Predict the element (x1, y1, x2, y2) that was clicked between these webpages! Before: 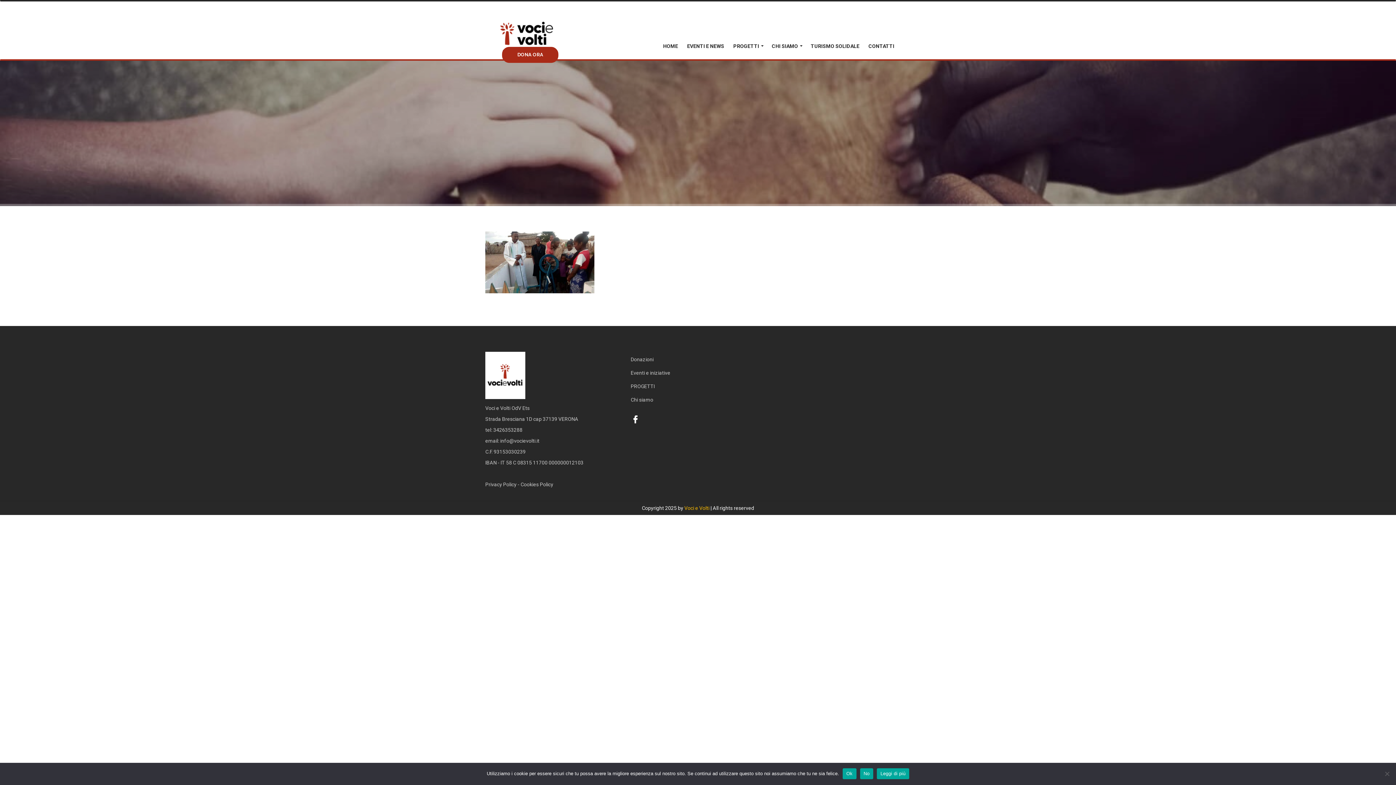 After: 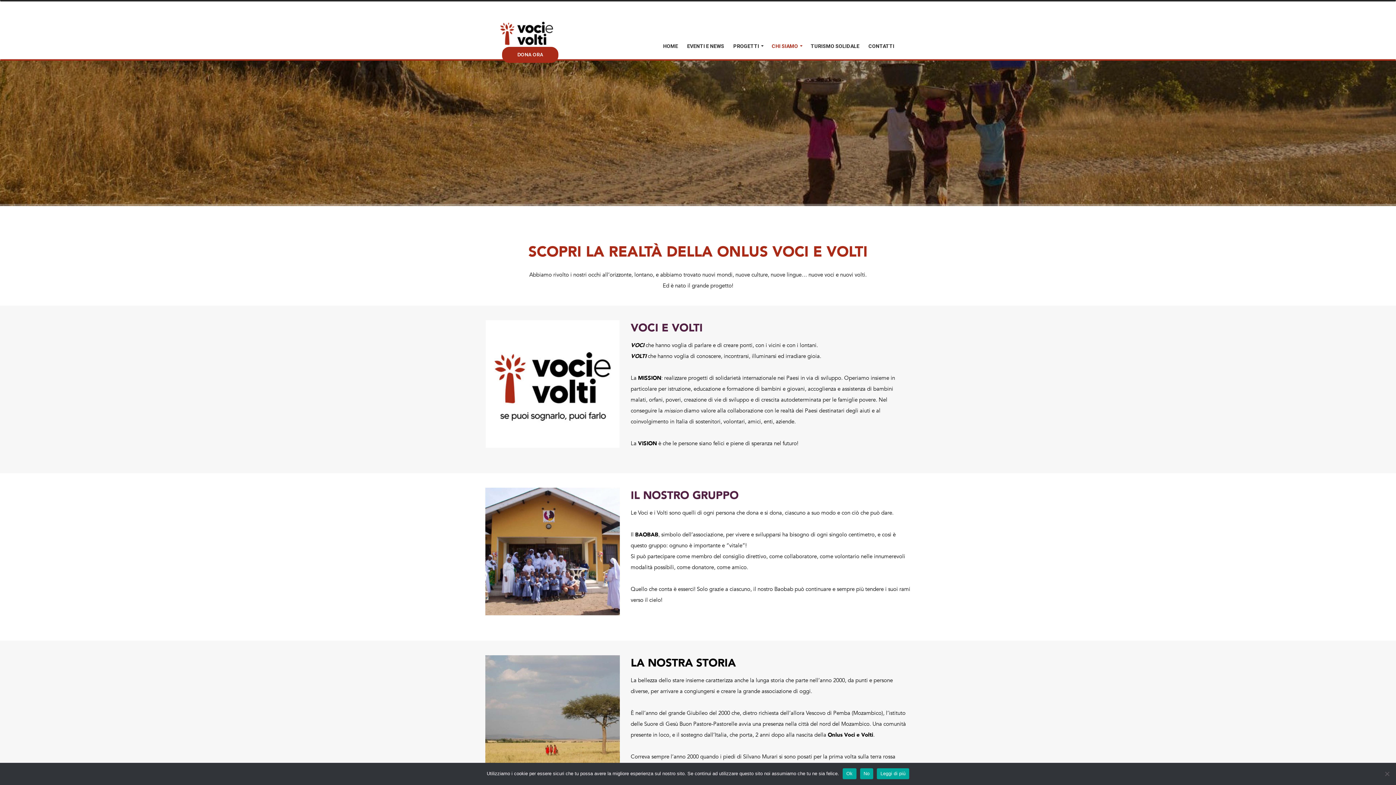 Action: label: Chi siamo bbox: (630, 397, 653, 402)